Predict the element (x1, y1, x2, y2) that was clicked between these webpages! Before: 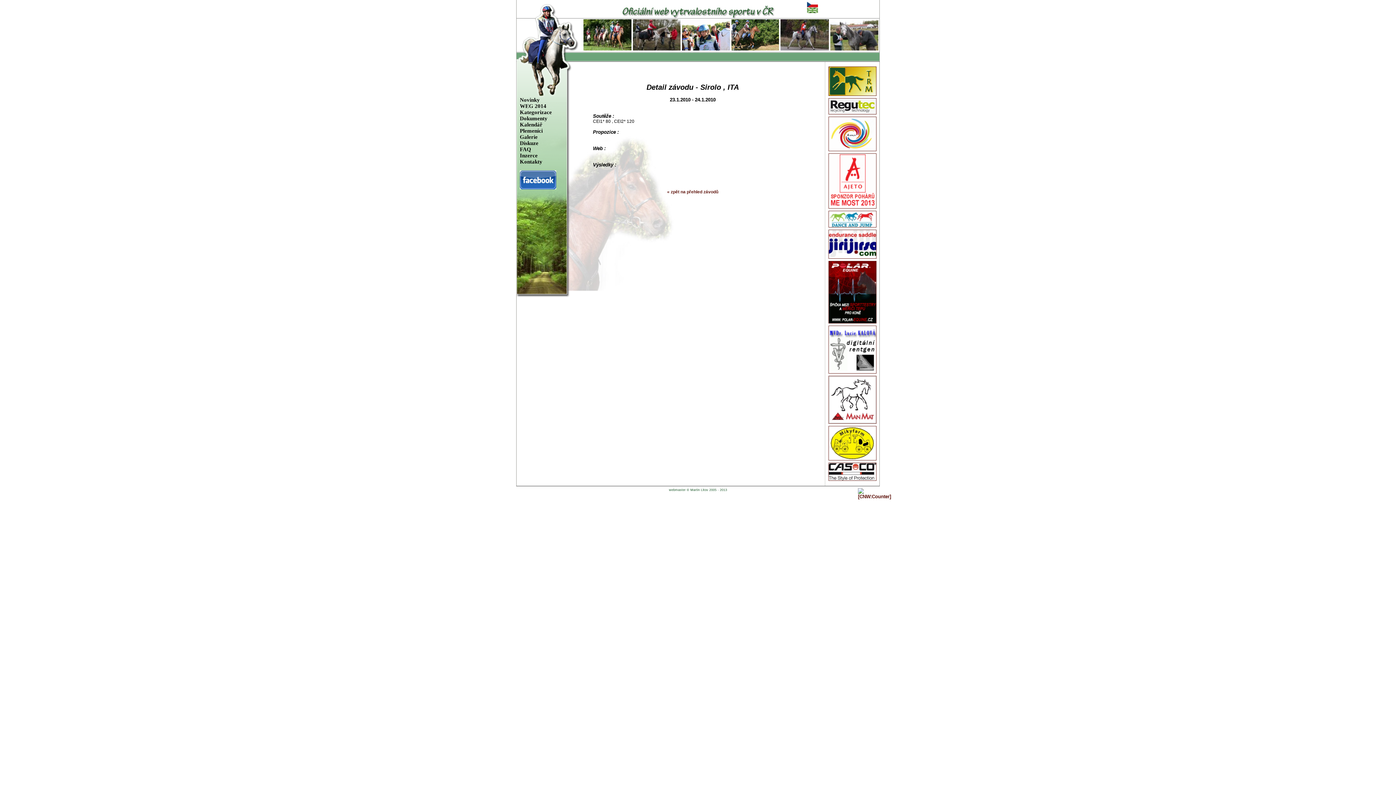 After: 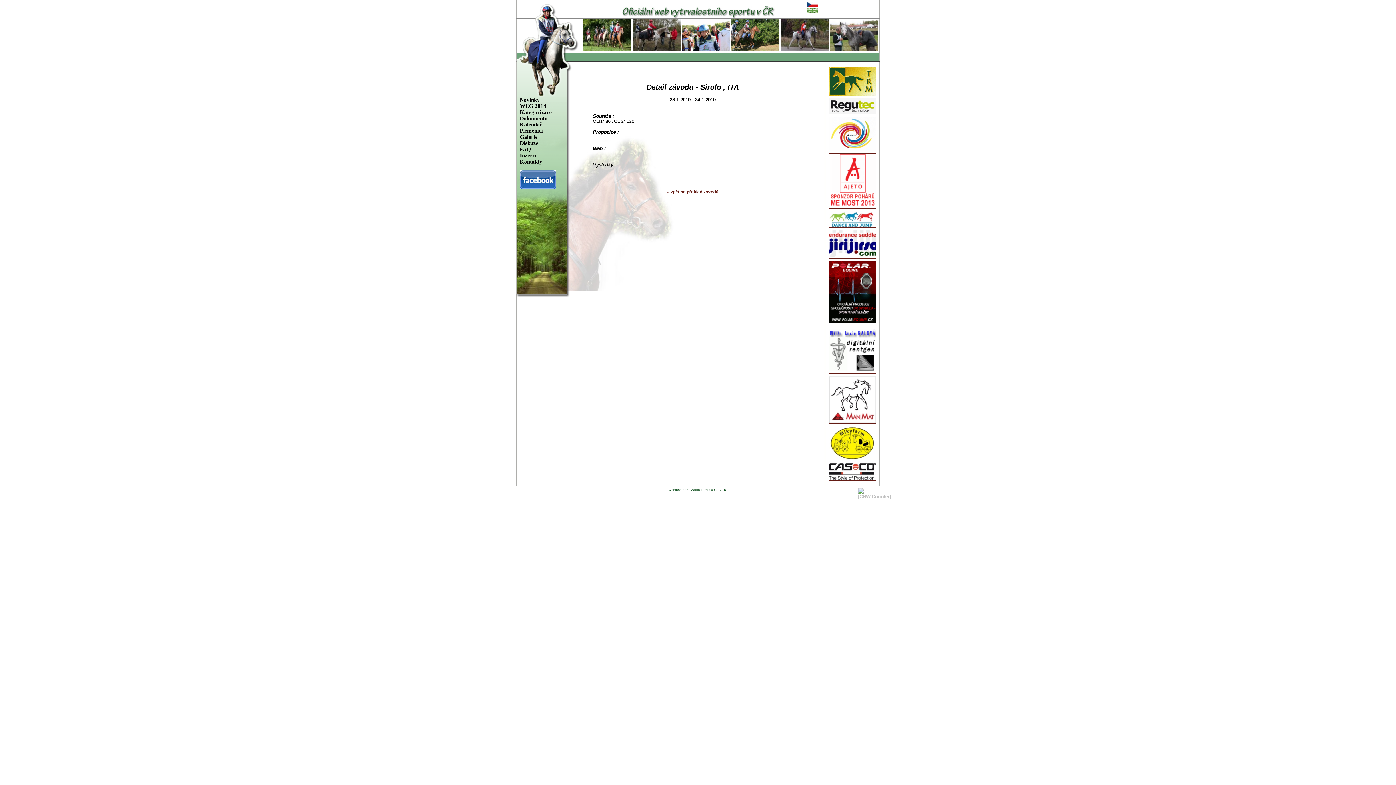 Action: bbox: (858, 494, 891, 499)